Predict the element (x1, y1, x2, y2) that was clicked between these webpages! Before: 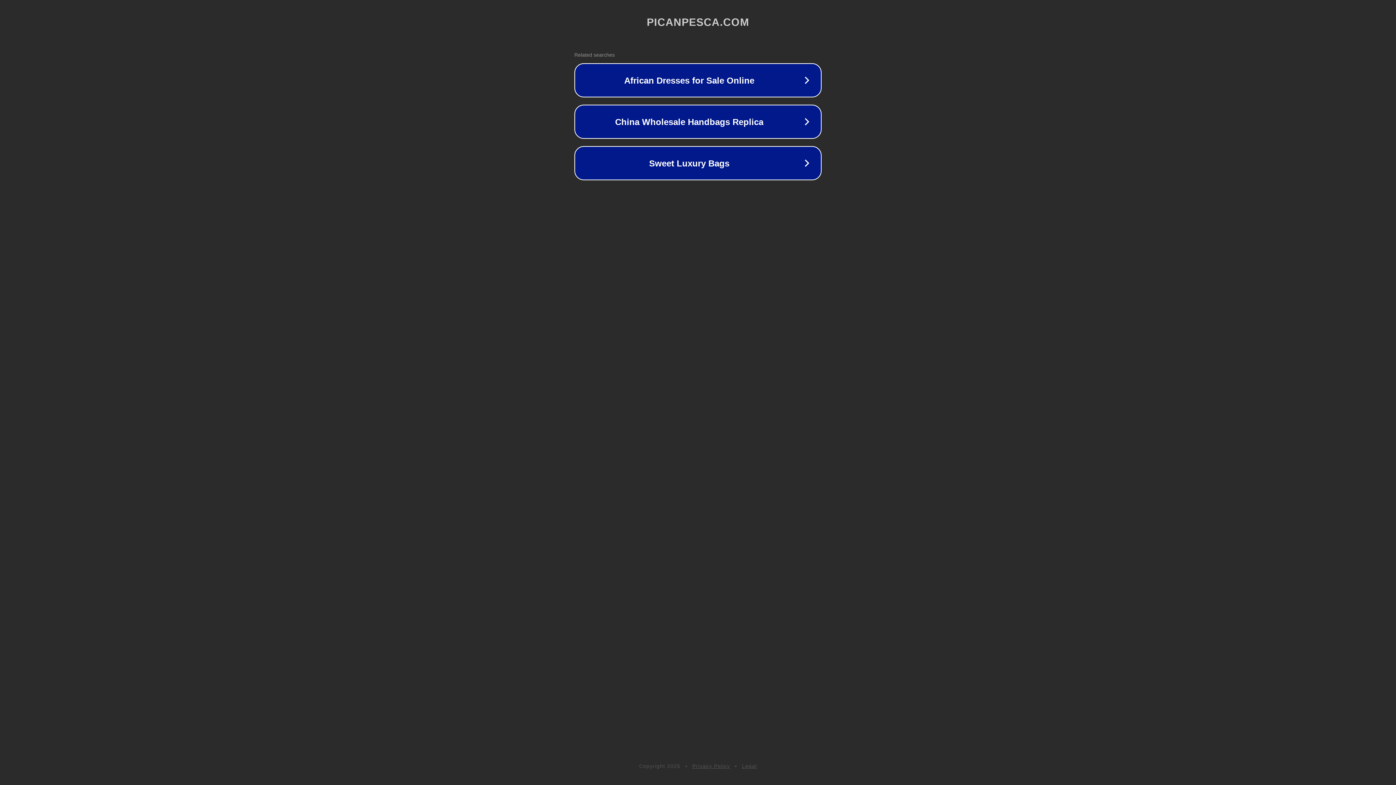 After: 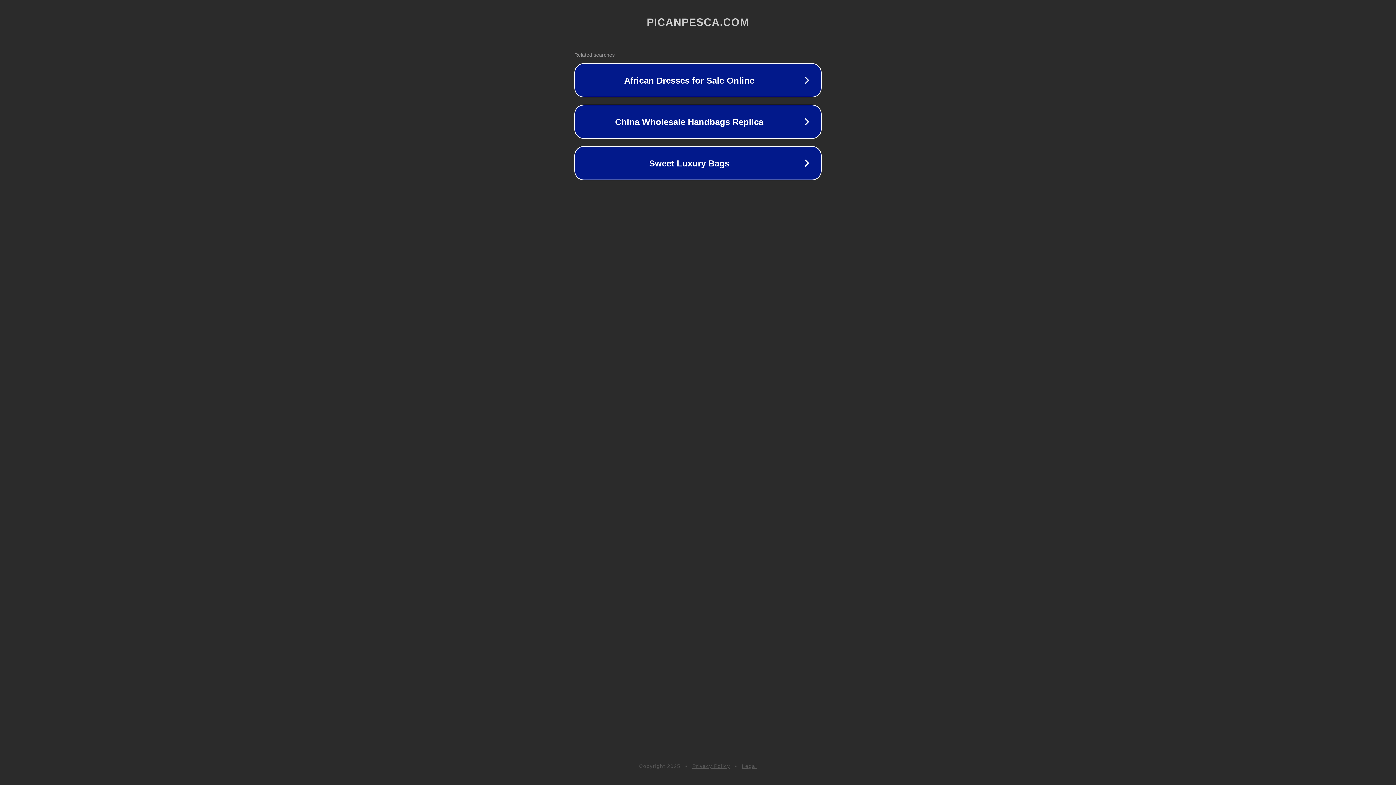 Action: label: Privacy Policy bbox: (692, 763, 730, 769)